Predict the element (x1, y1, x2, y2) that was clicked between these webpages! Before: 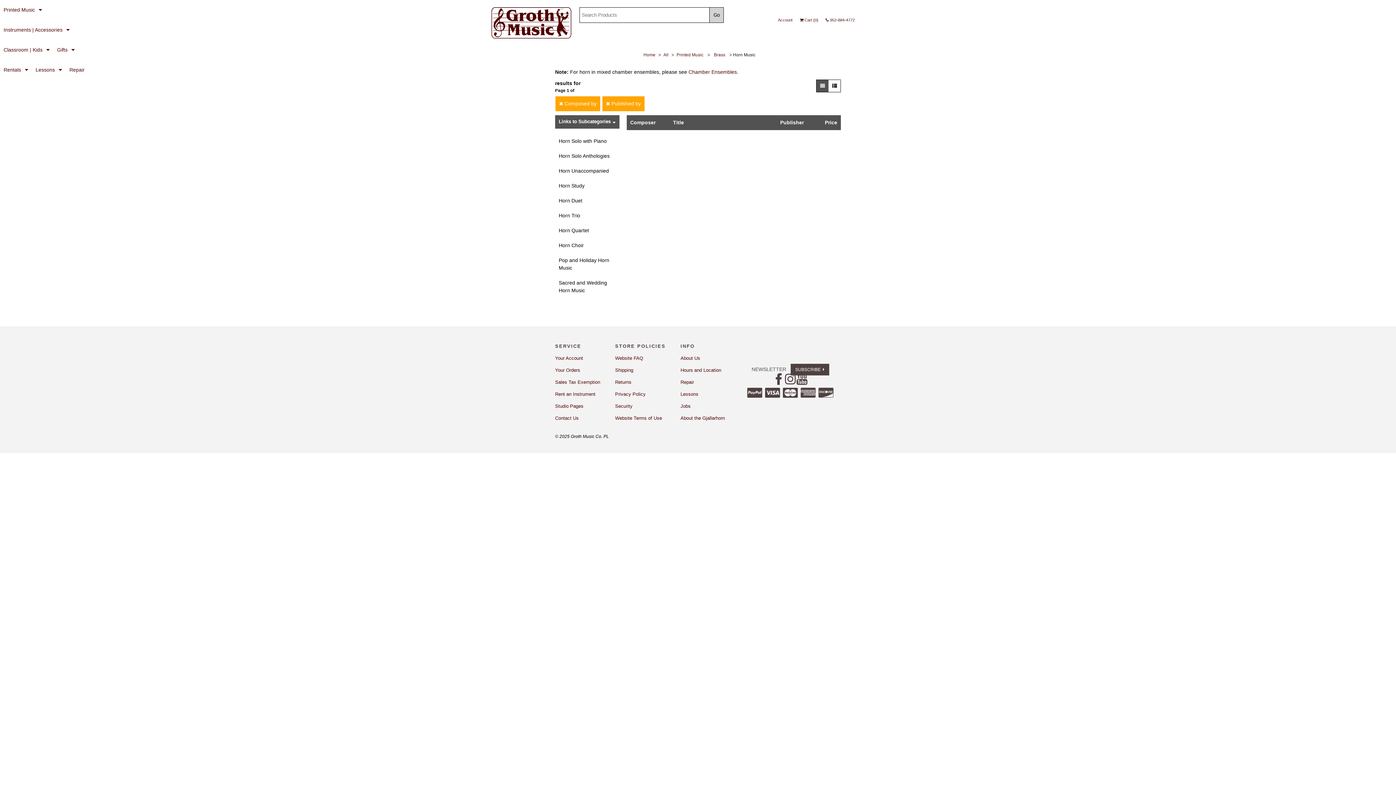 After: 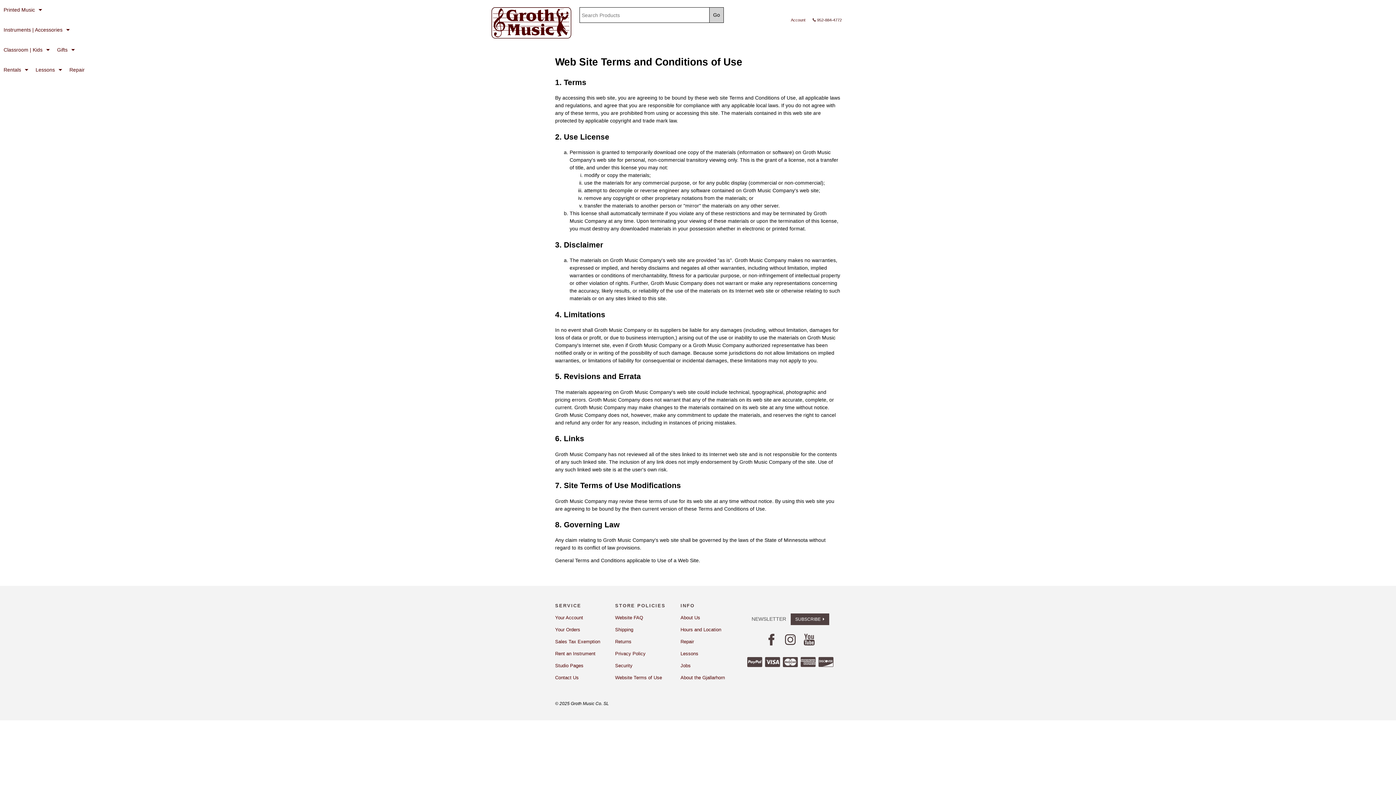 Action: label: Website Terms of Use bbox: (615, 415, 662, 421)